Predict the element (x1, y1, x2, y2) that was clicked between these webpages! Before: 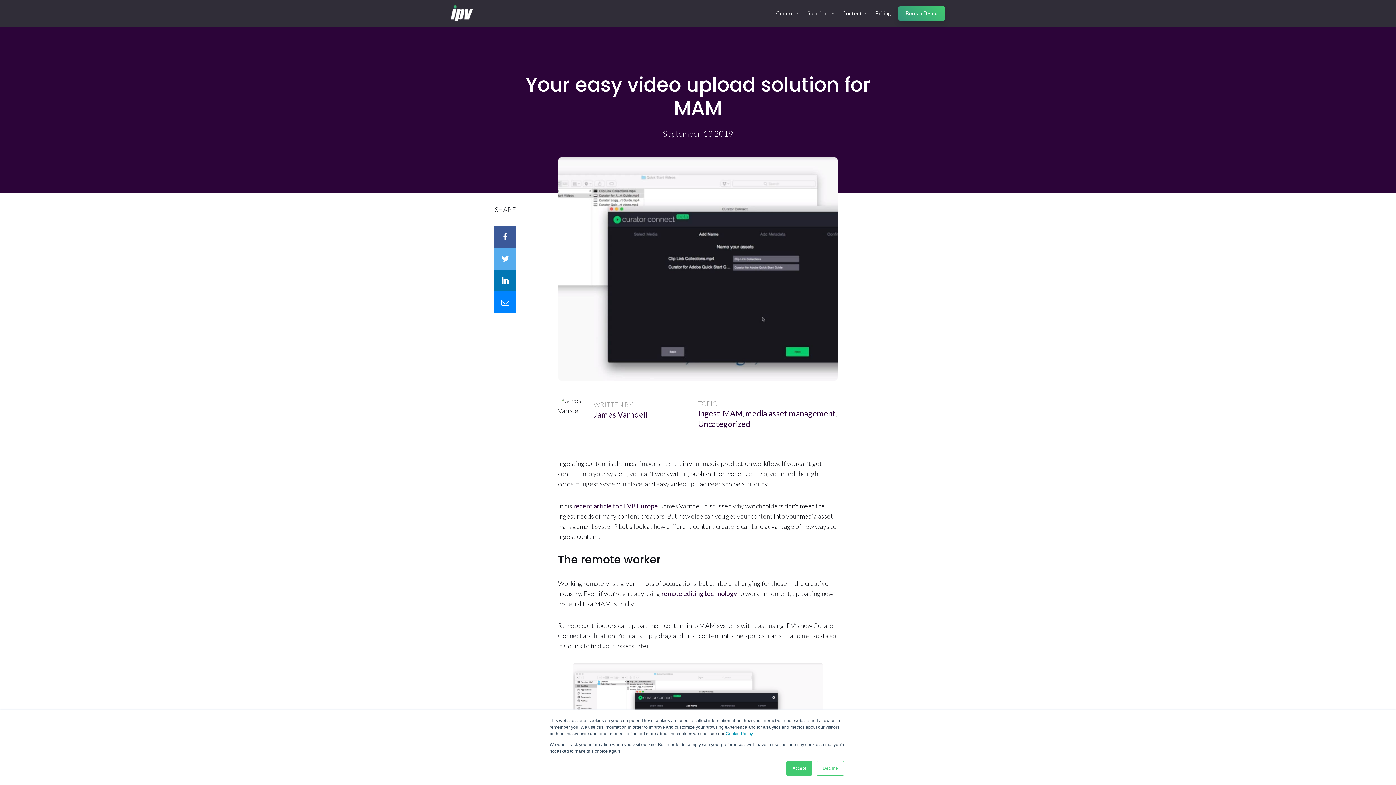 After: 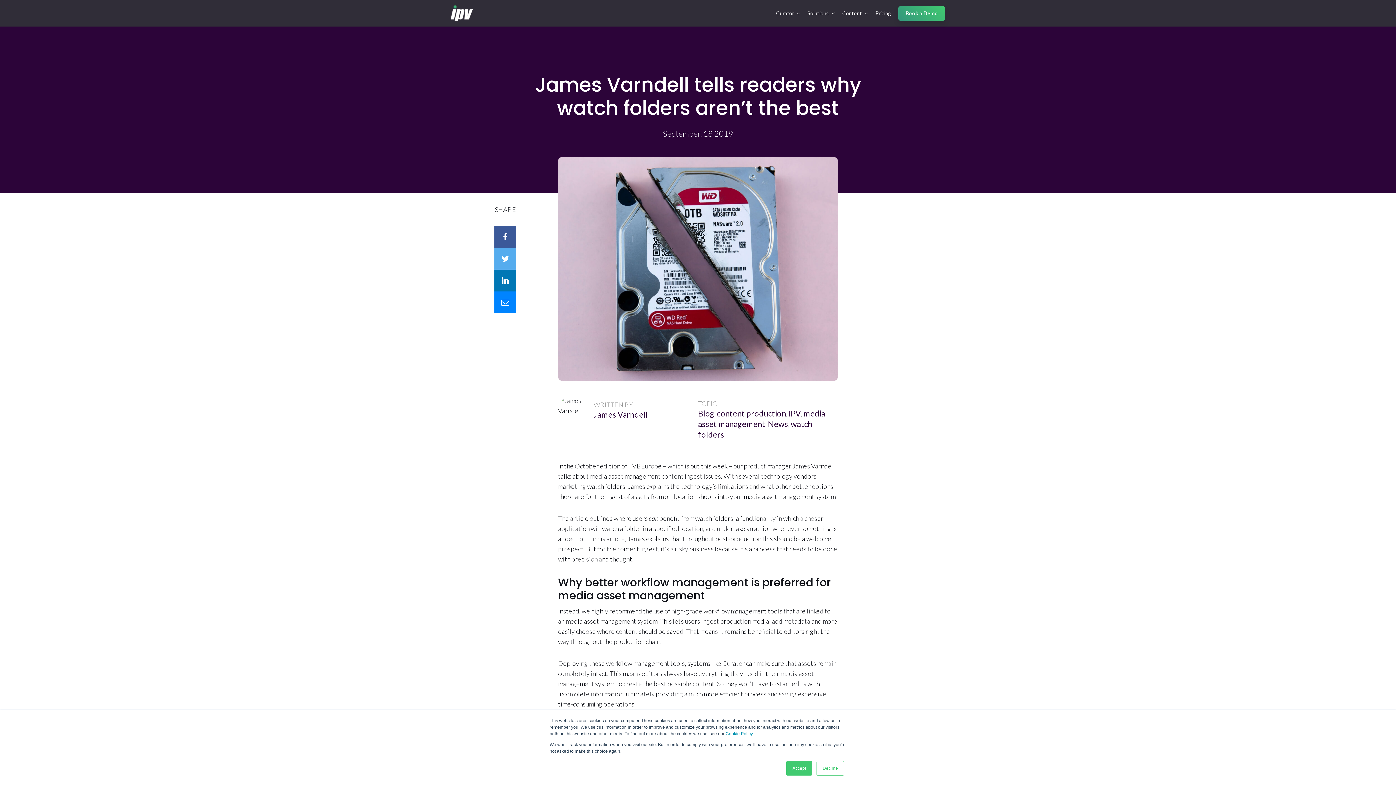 Action: label: recent article for TVB Europe bbox: (573, 502, 658, 510)